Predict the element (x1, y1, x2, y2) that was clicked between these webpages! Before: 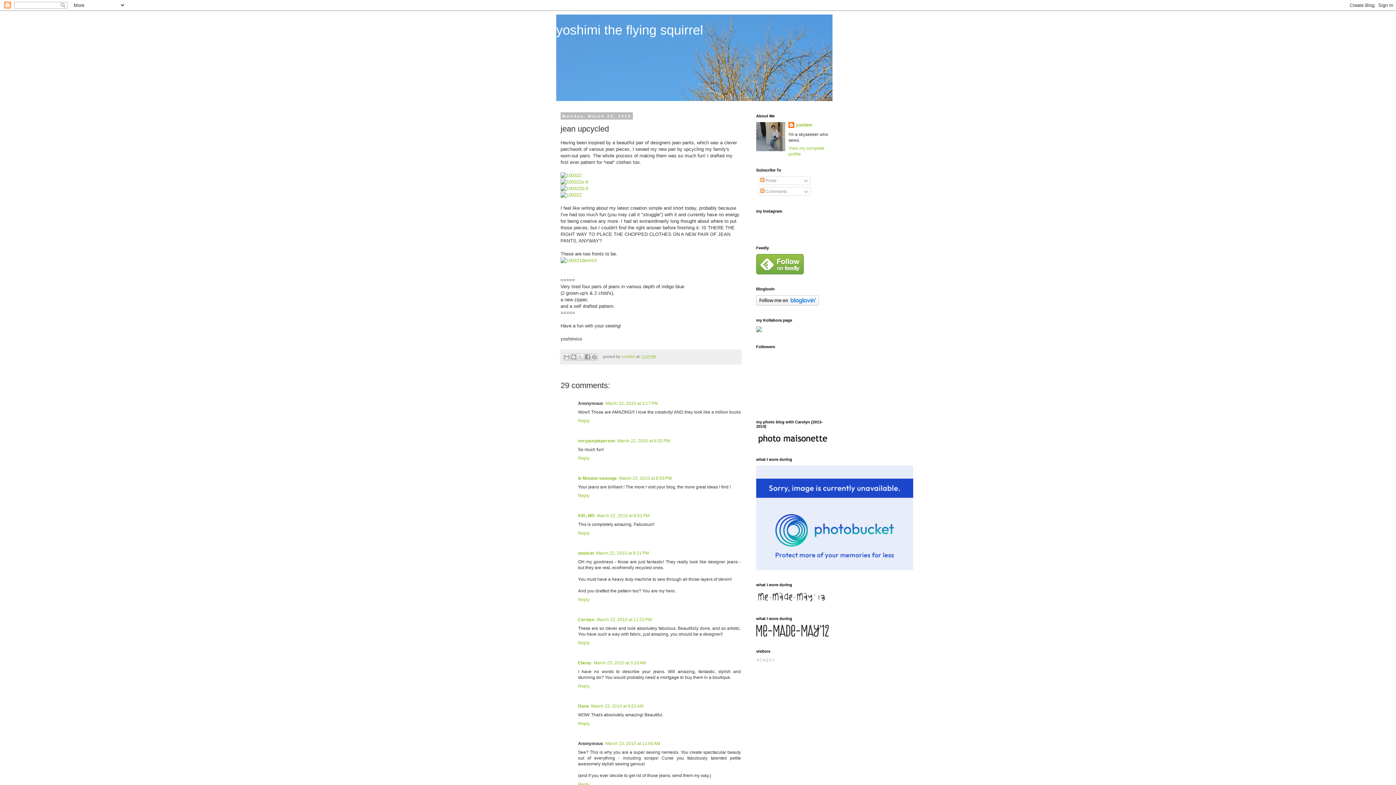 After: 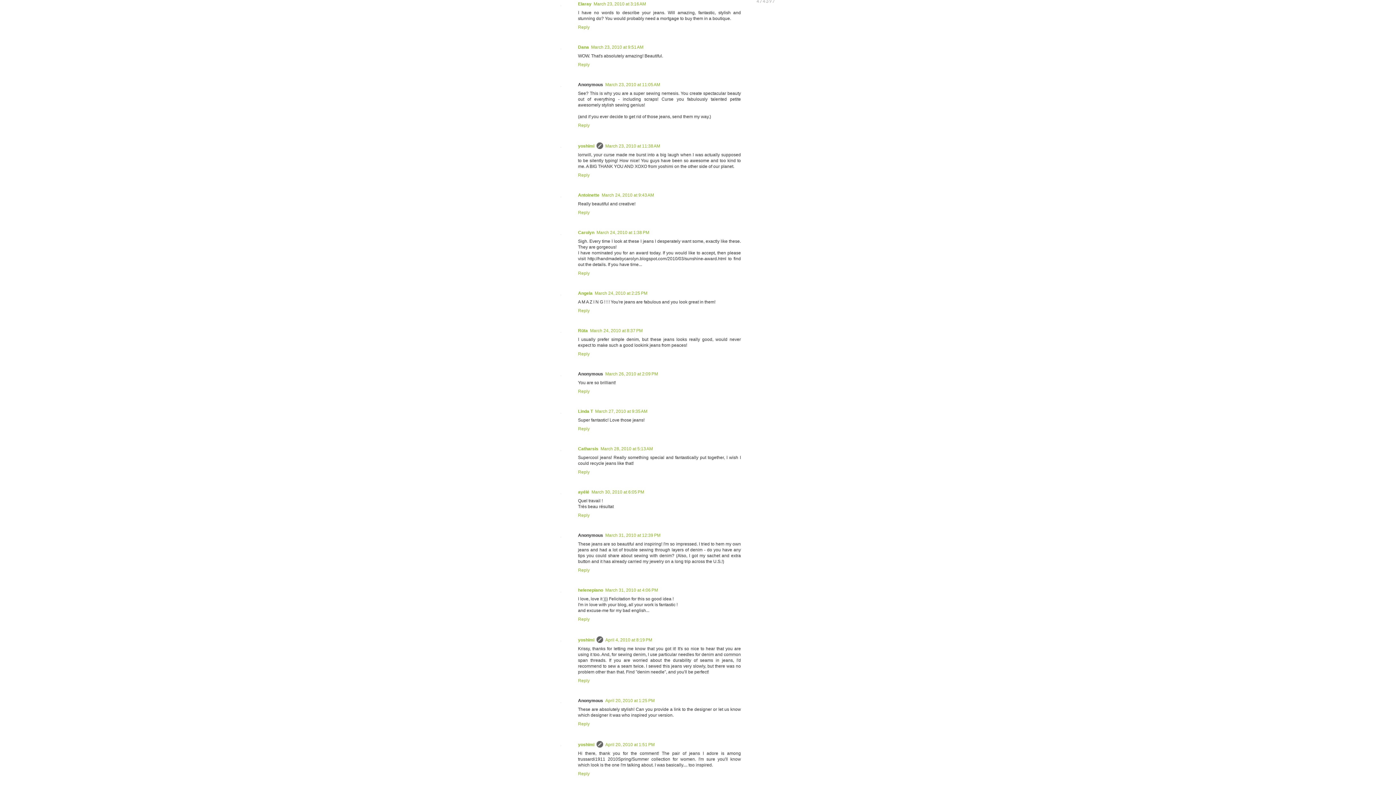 Action: label: March 23, 2010 at 3:16 AM bbox: (593, 660, 646, 665)